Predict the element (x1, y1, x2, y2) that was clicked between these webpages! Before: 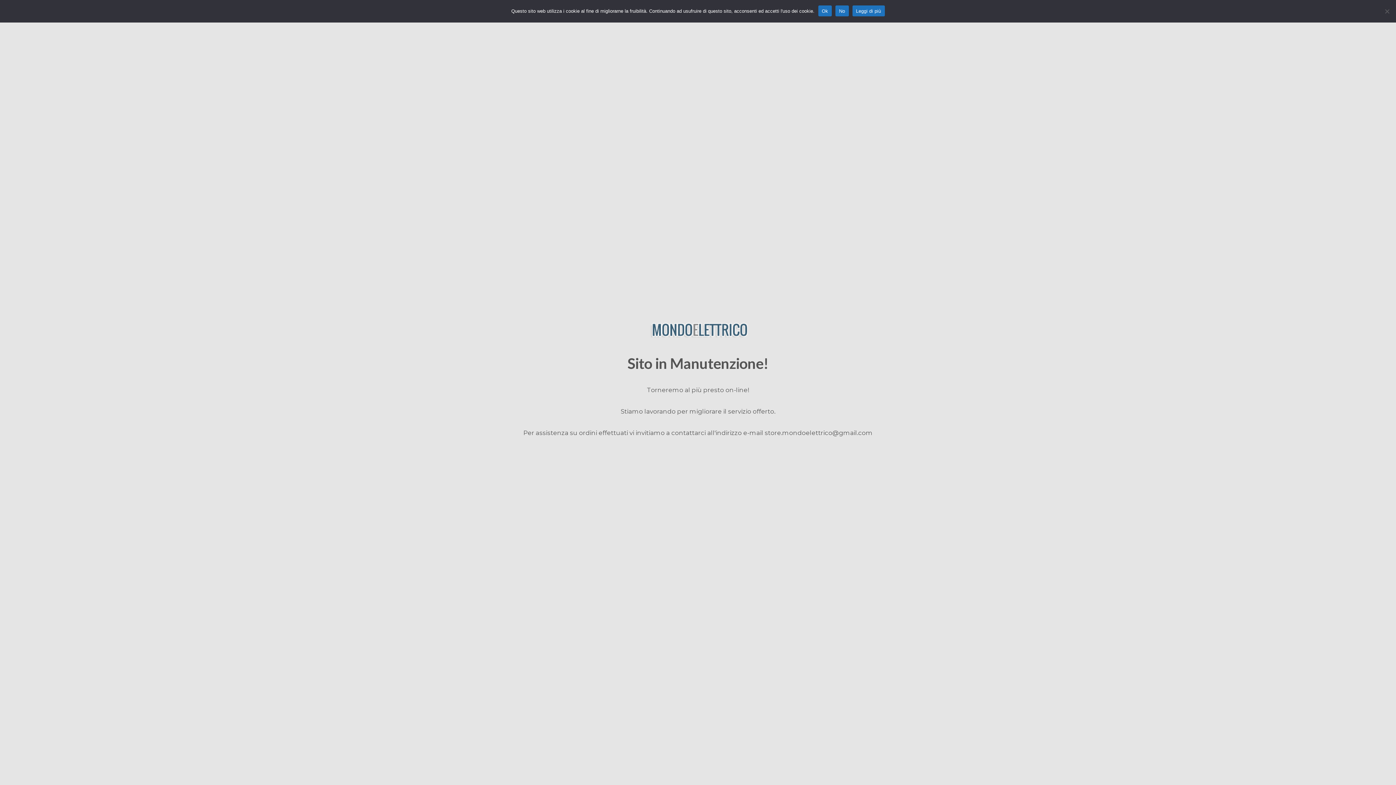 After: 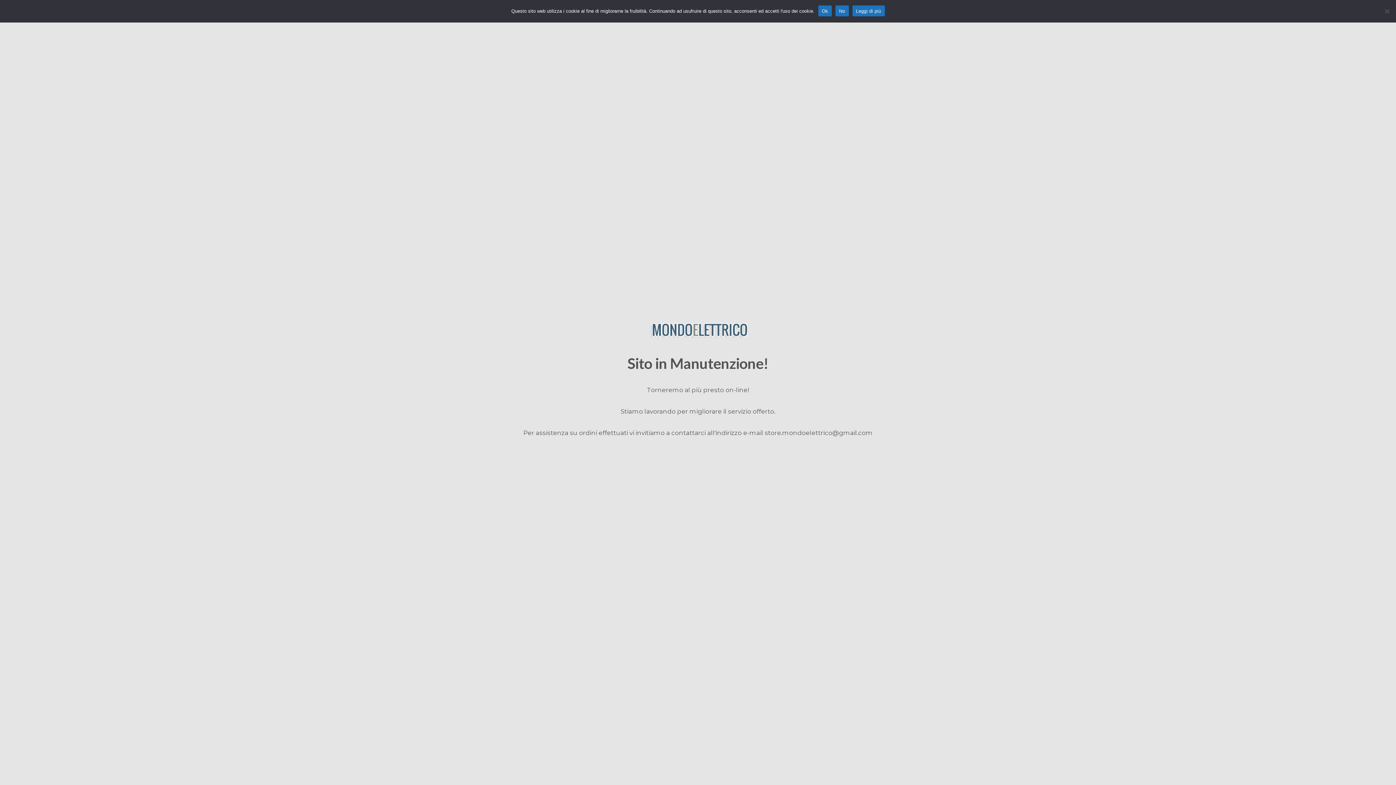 Action: bbox: (648, 335, 747, 342)